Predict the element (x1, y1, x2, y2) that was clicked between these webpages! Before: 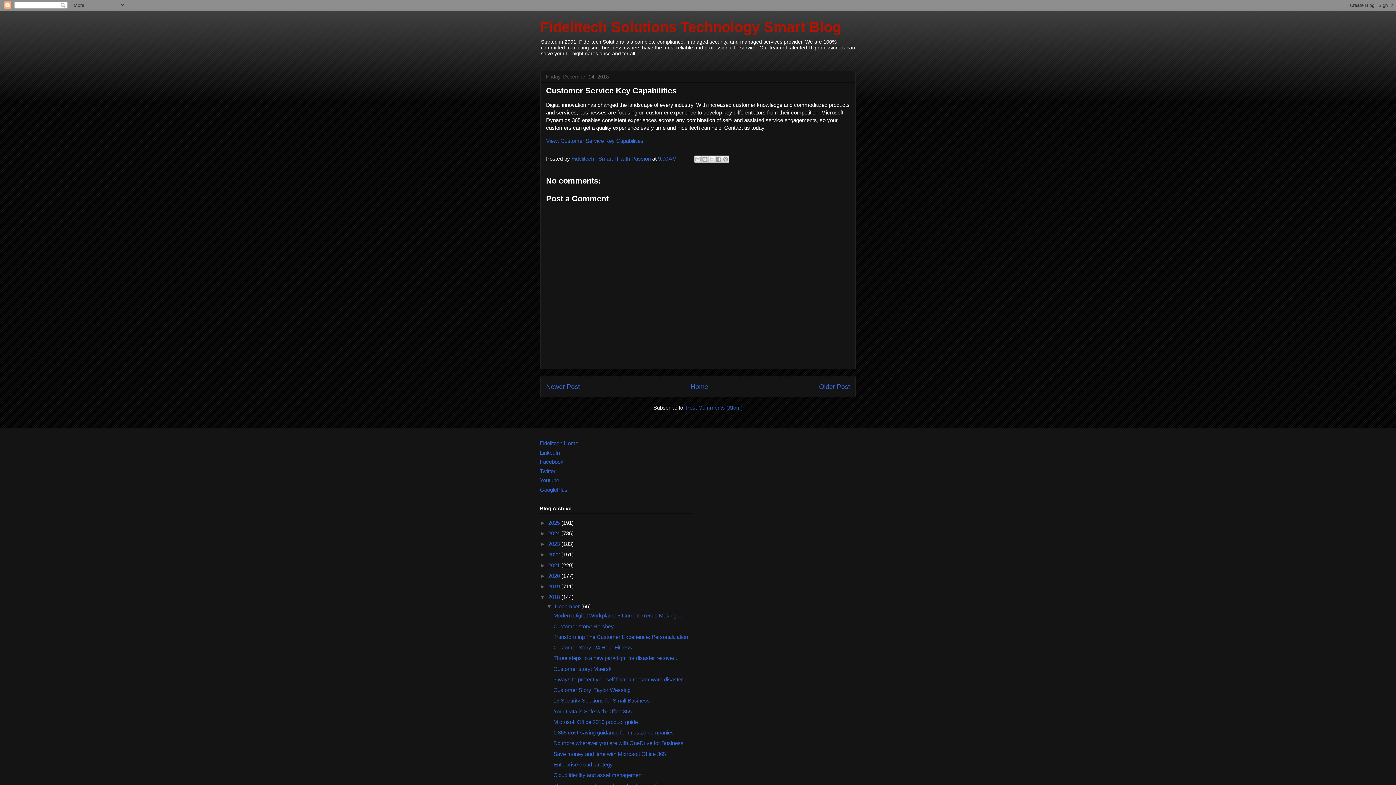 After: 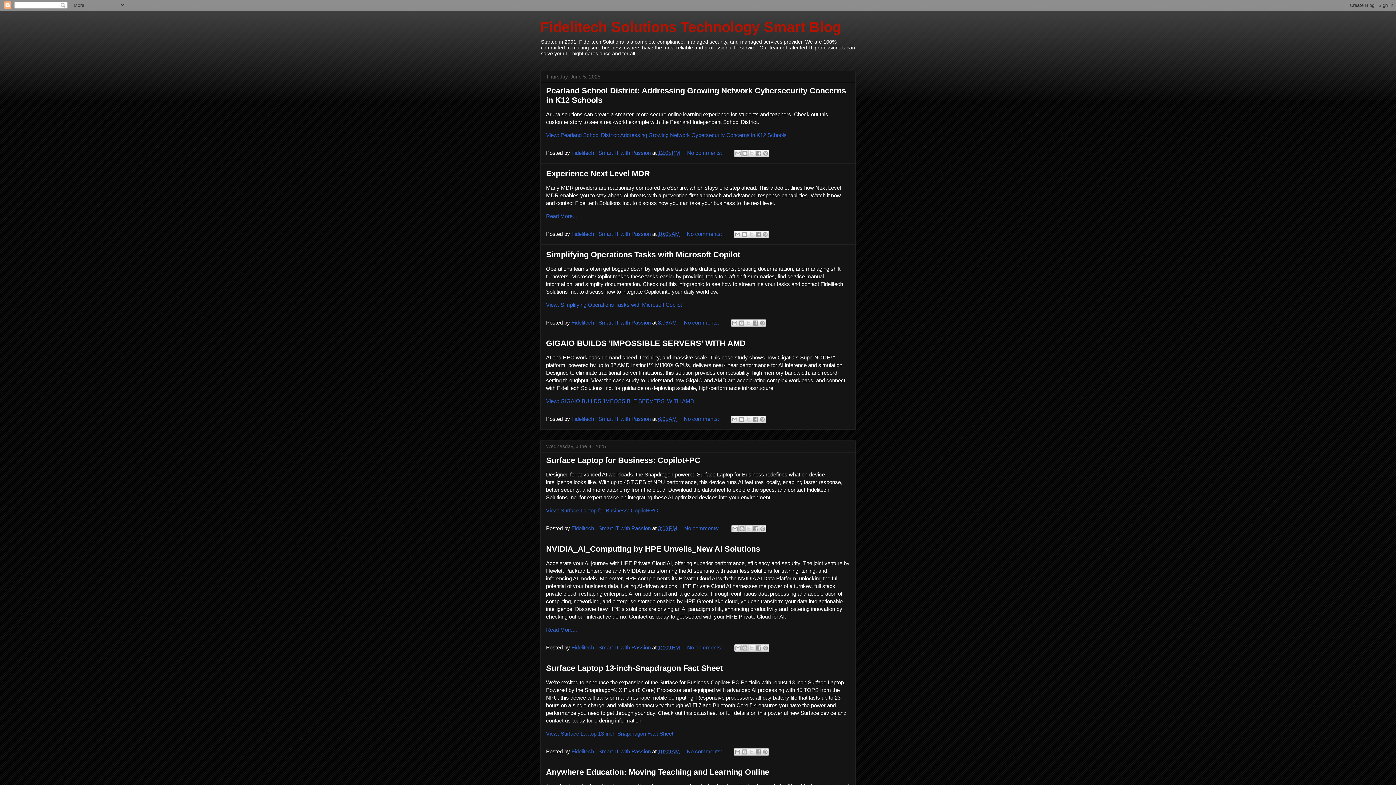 Action: bbox: (690, 383, 708, 390) label: Home